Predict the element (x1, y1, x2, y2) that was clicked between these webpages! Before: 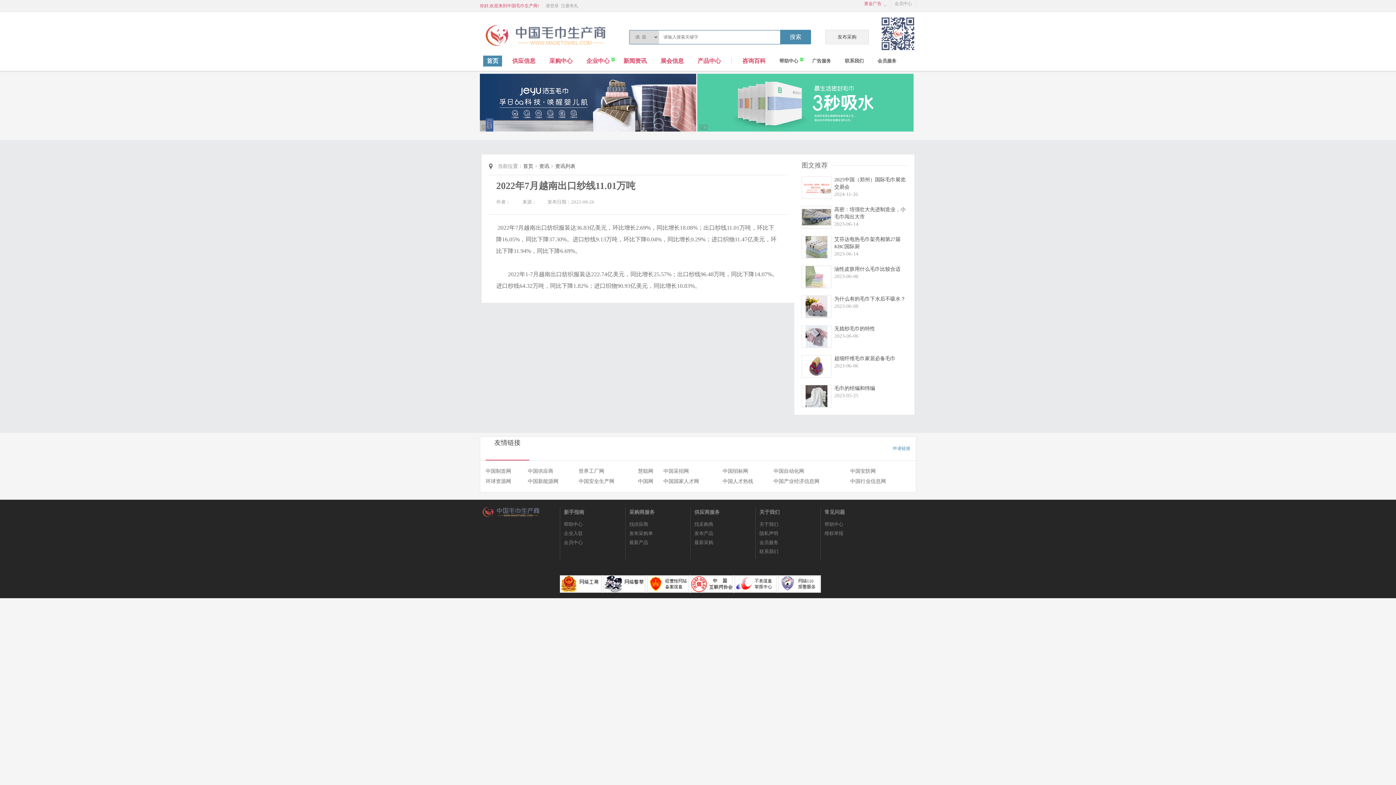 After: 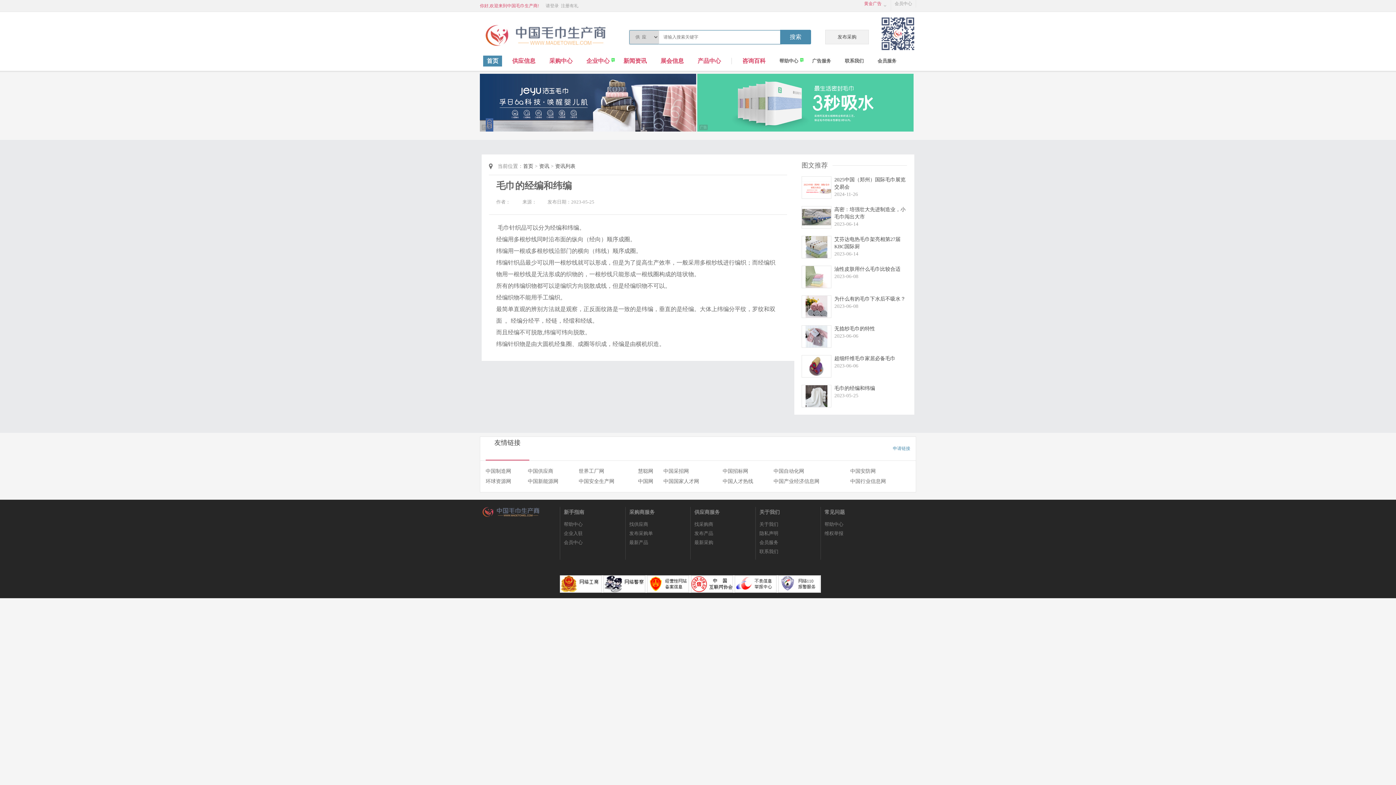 Action: label: 毛巾的经编和纬编 bbox: (834, 385, 875, 391)